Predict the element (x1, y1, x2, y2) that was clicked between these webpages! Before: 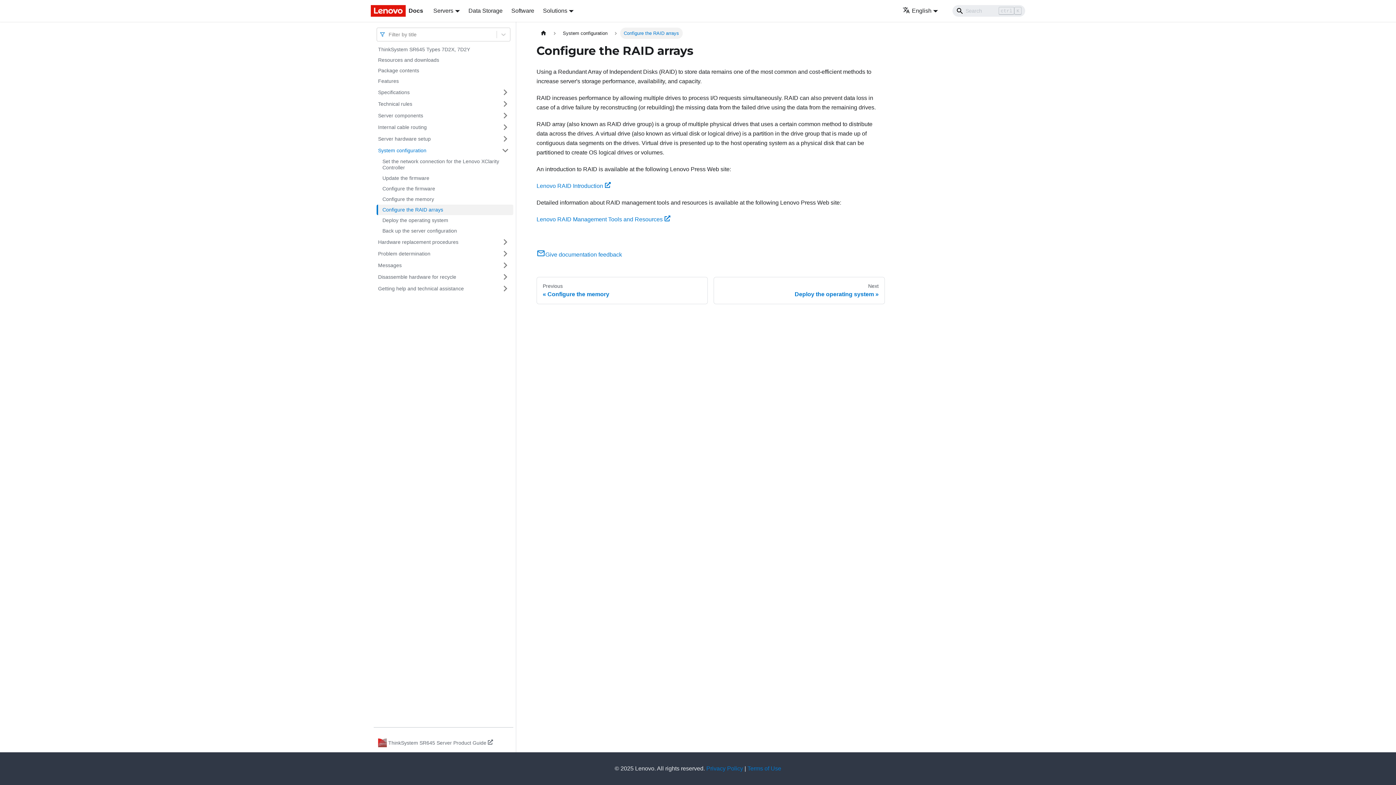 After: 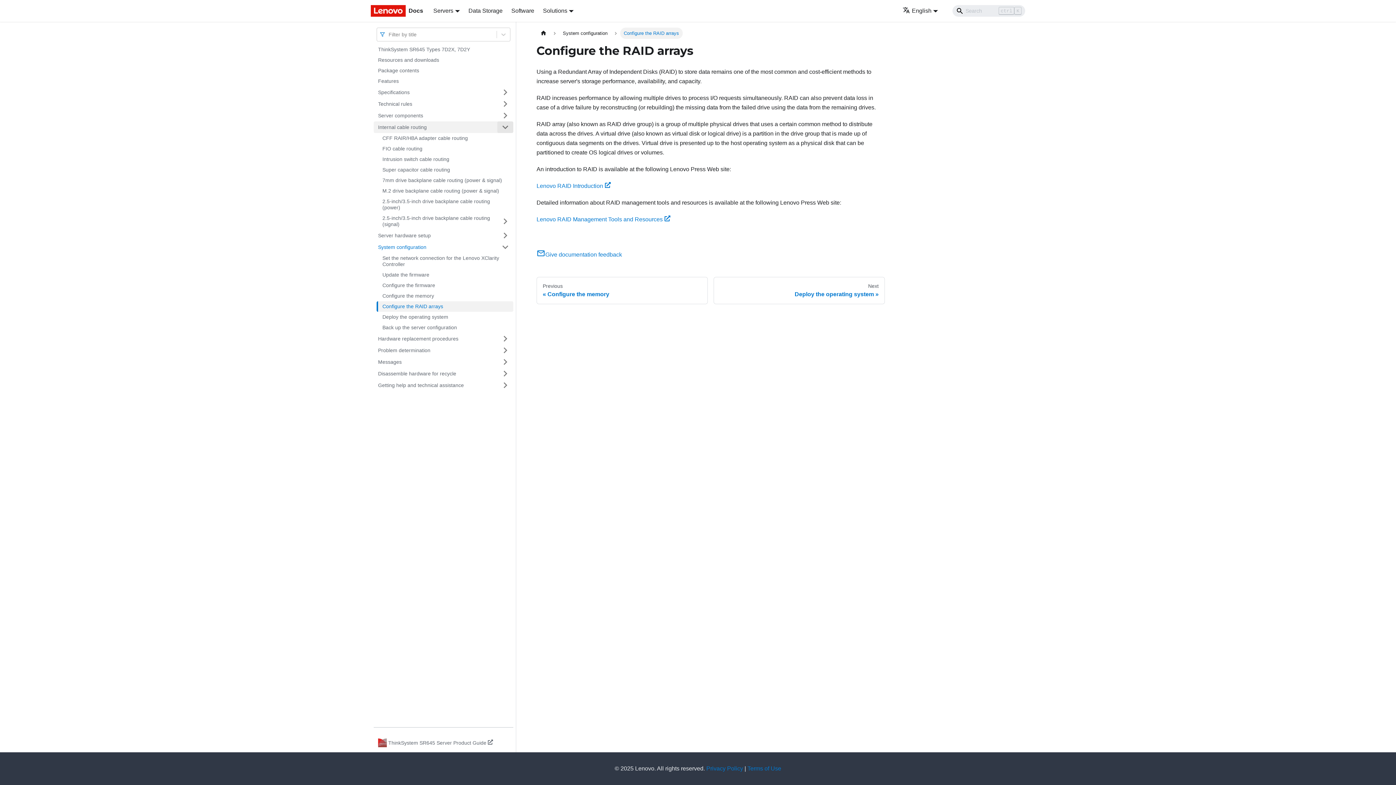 Action: label: Toggle the collapsible sidebar category 'Internal cable routing' bbox: (497, 121, 513, 133)